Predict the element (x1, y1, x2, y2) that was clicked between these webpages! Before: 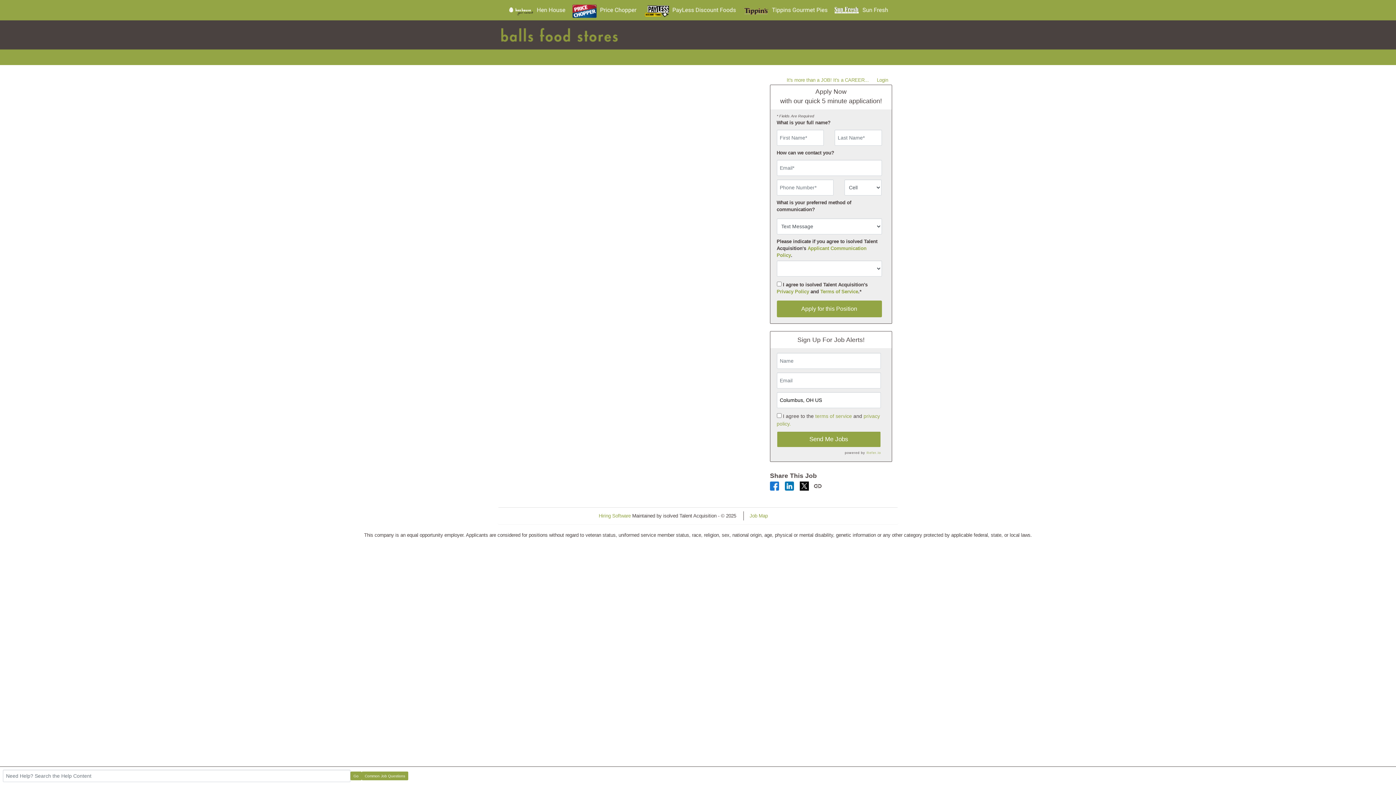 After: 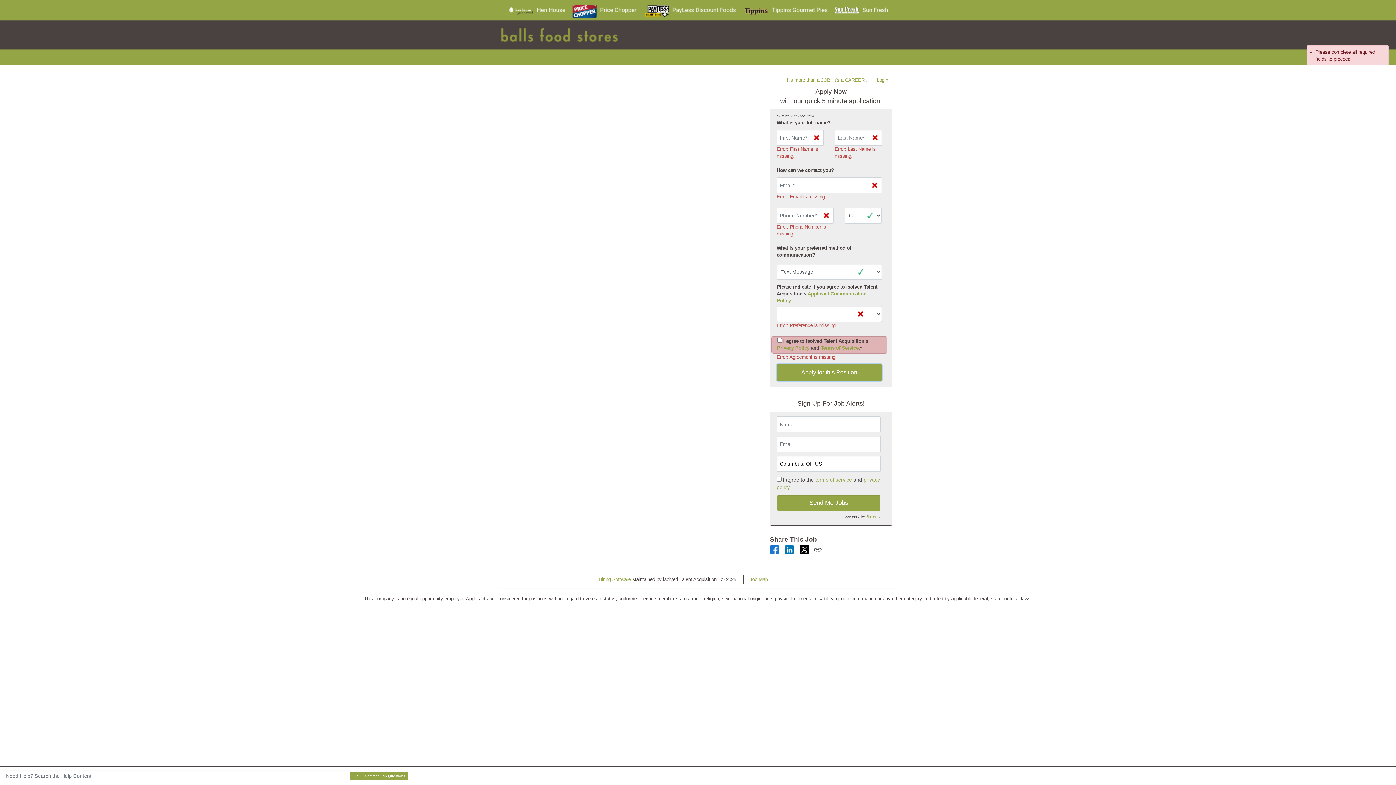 Action: bbox: (776, 300, 882, 317) label: Apply for this Position